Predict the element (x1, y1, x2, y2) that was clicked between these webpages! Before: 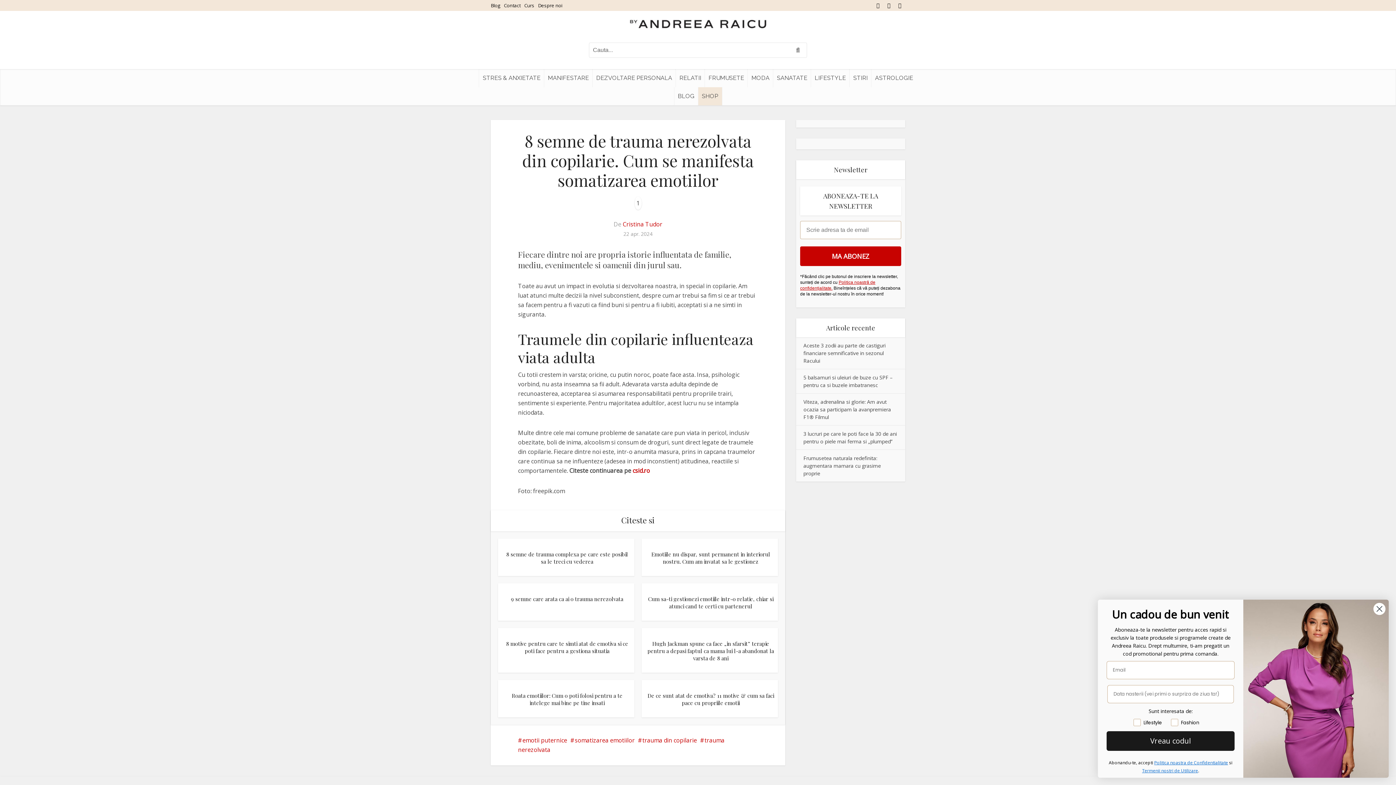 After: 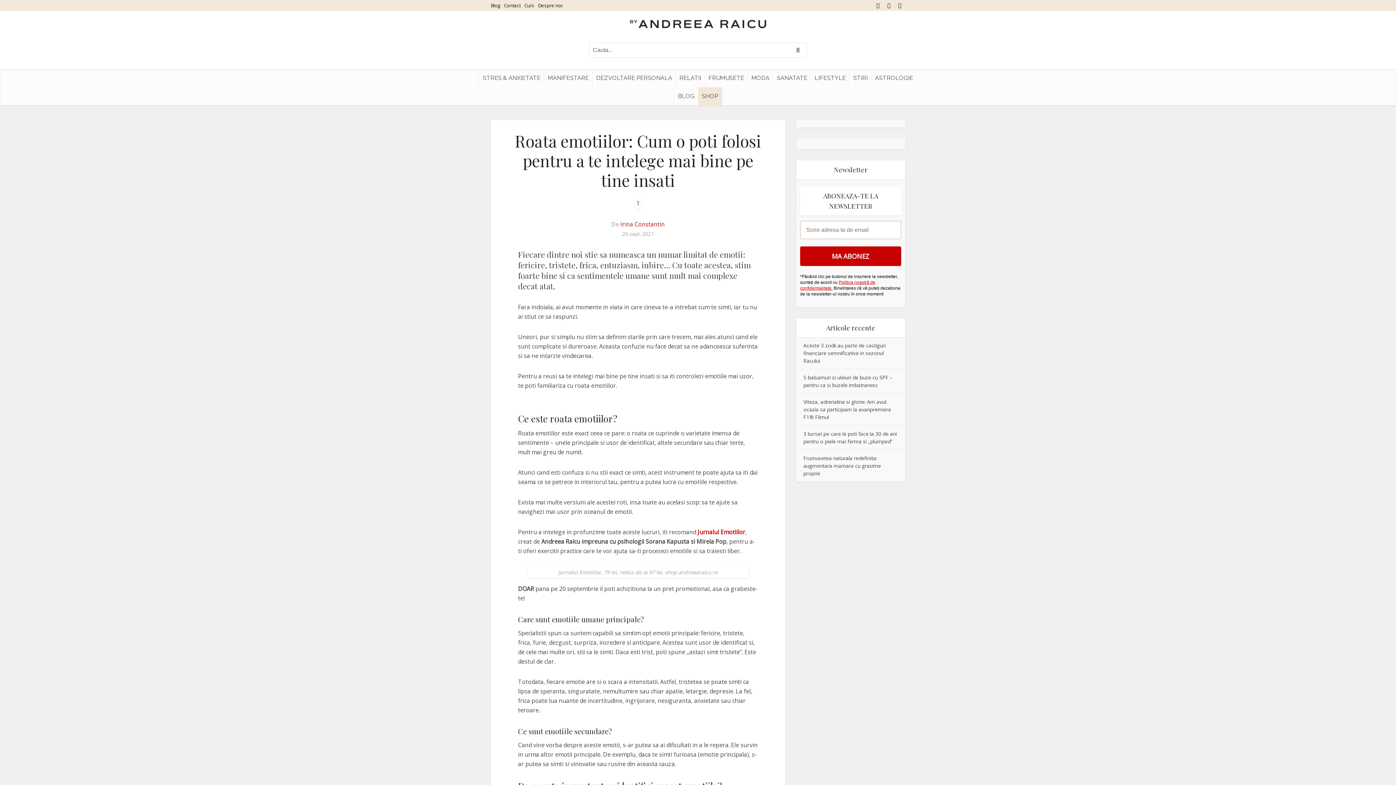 Action: label: Roata emotiilor: Cum o poti folosi pentru a te intelege mai bine pe tine insati bbox: (511, 692, 622, 706)